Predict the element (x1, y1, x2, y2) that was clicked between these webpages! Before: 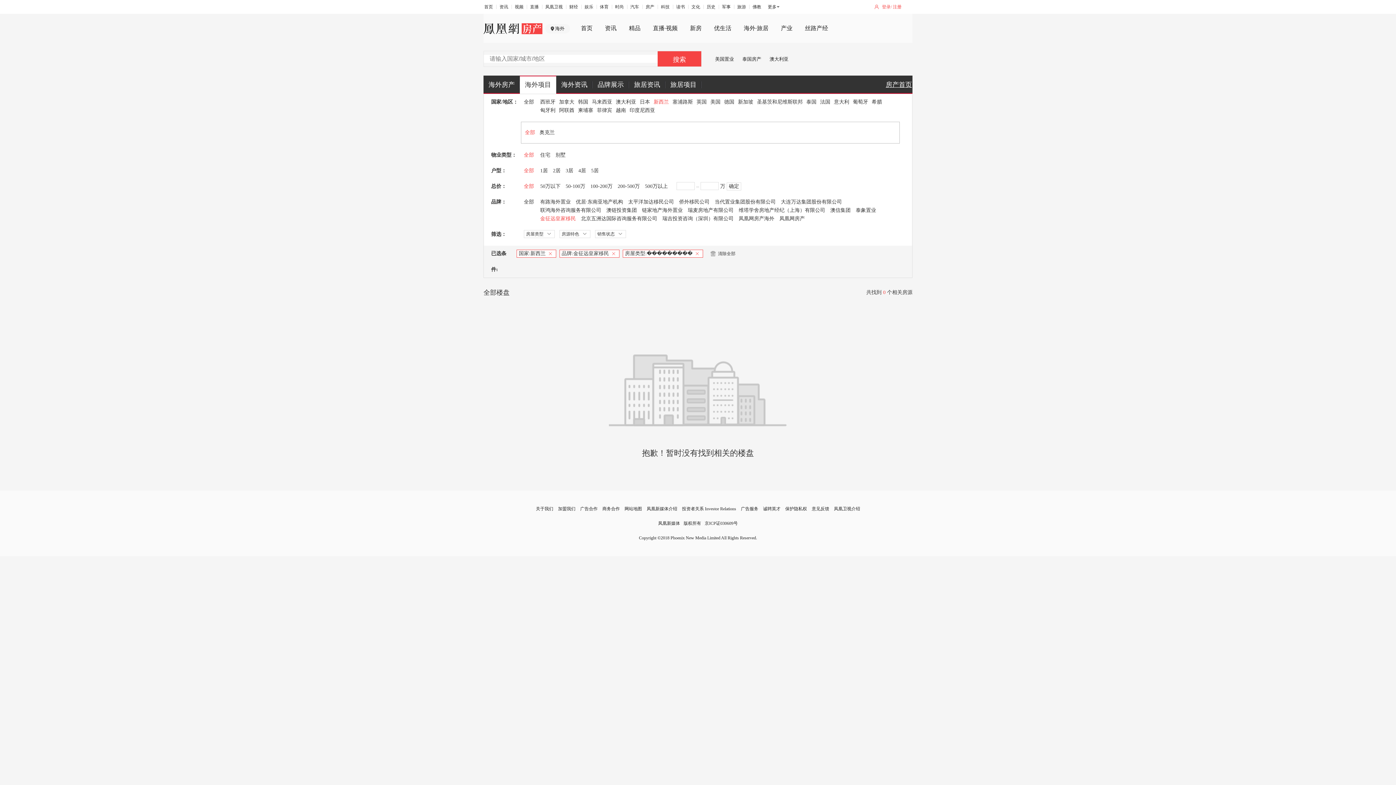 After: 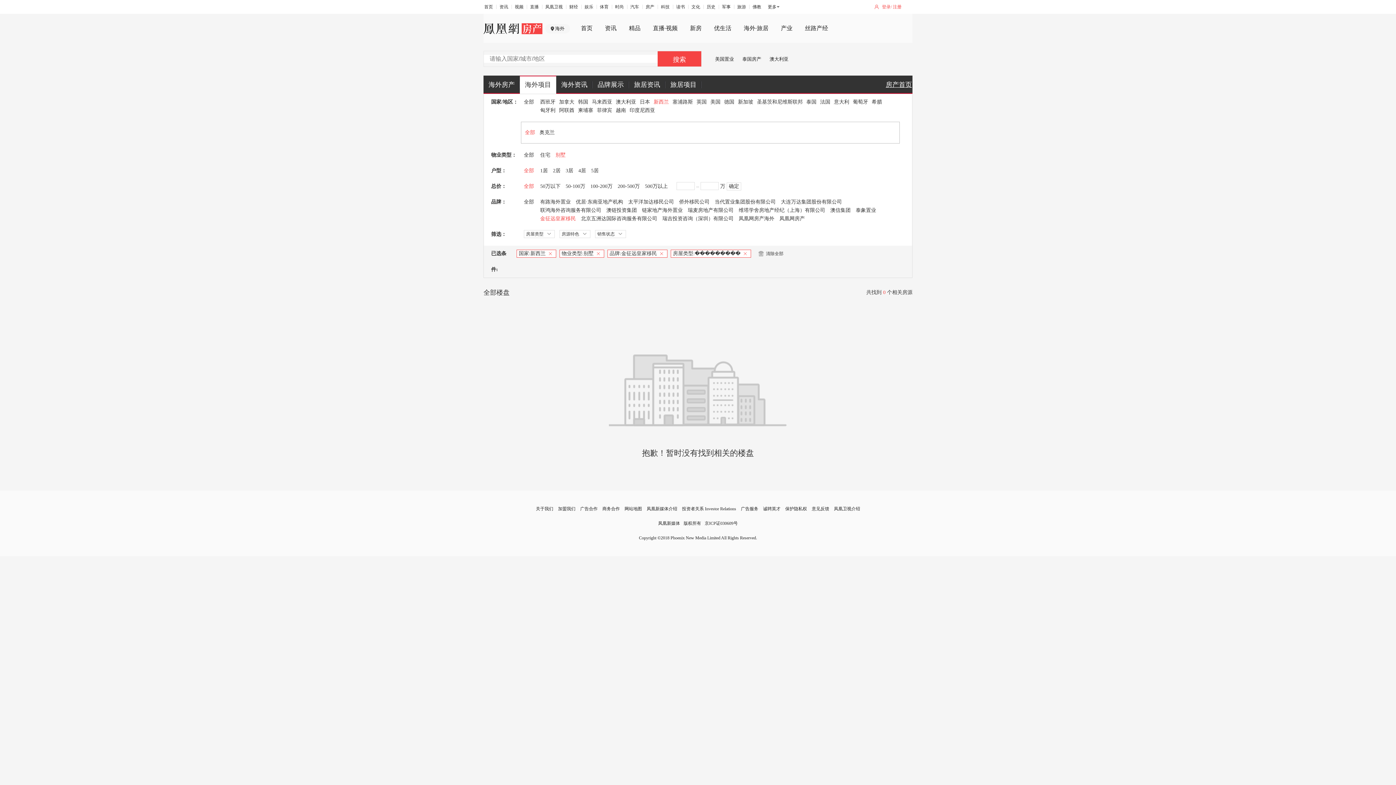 Action: label: 别墅 bbox: (555, 152, 565, 157)